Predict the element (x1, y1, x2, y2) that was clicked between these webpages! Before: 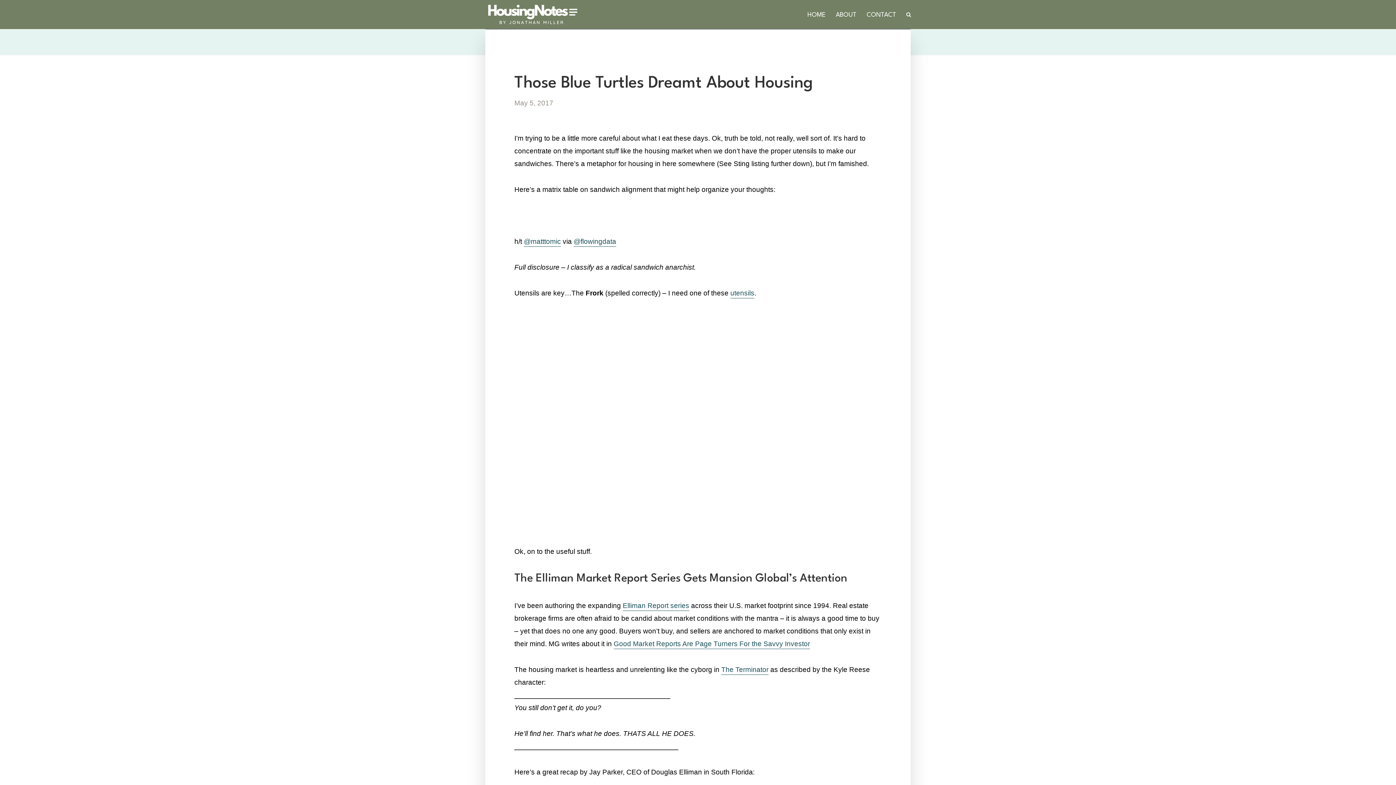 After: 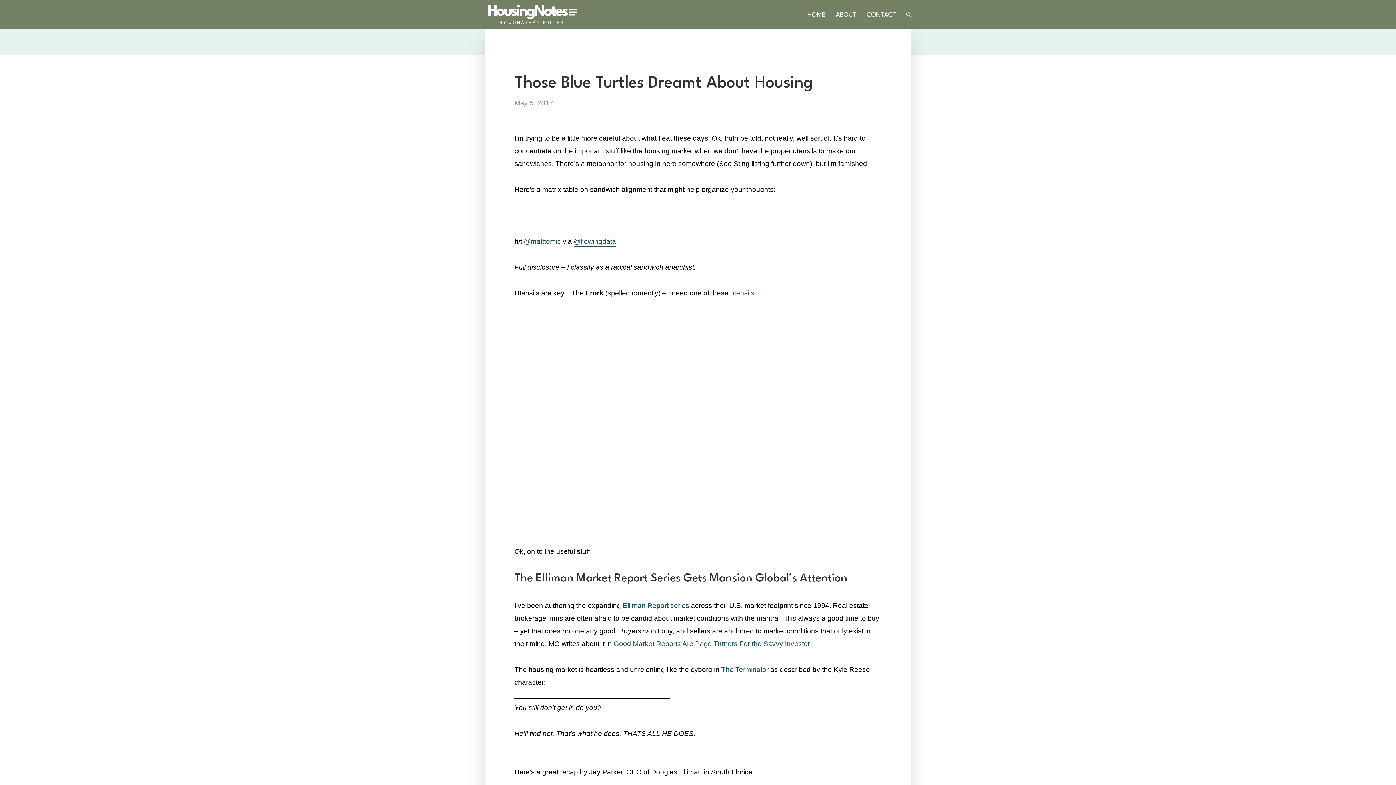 Action: bbox: (524, 237, 561, 246) label: @matttomic